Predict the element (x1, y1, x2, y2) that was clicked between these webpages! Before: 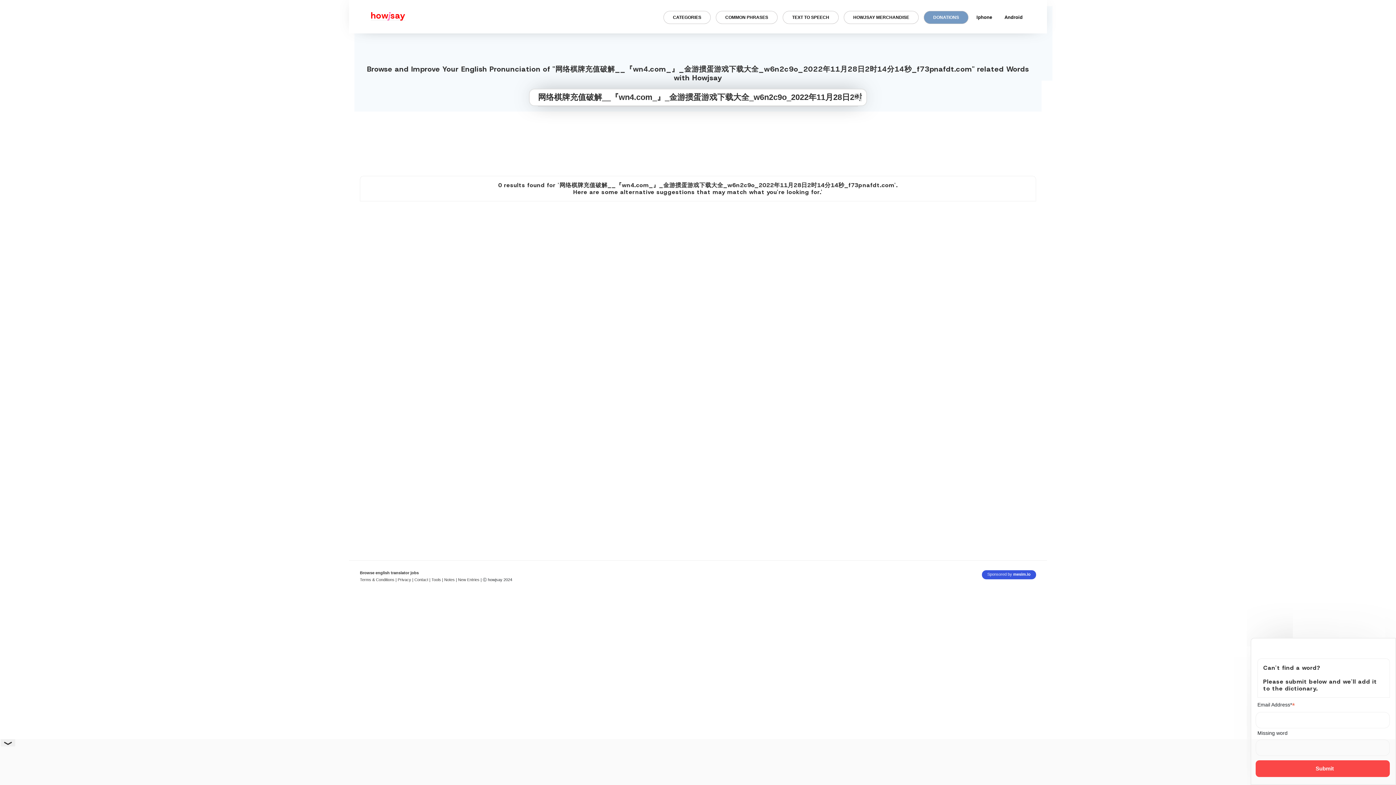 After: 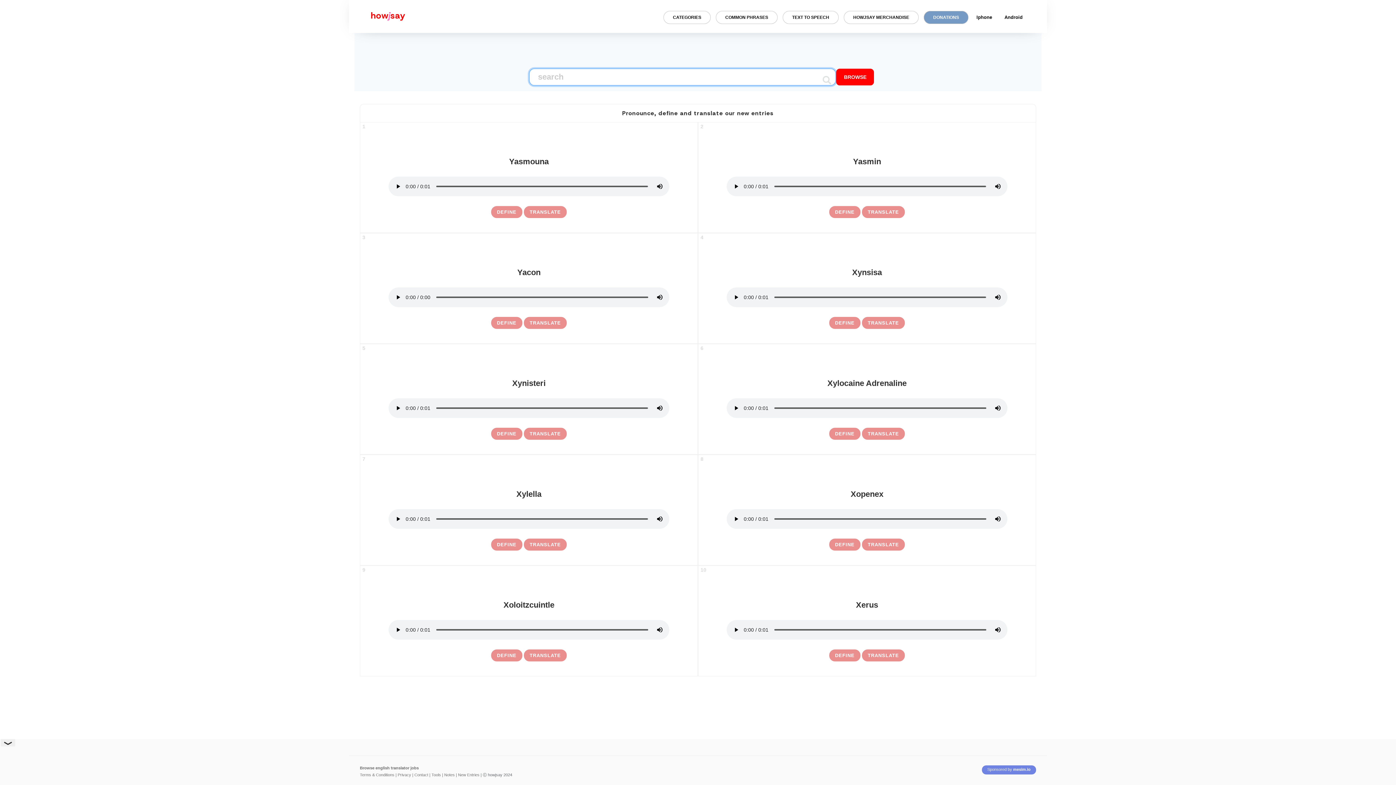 Action: label: New Entries bbox: (458, 577, 479, 582)